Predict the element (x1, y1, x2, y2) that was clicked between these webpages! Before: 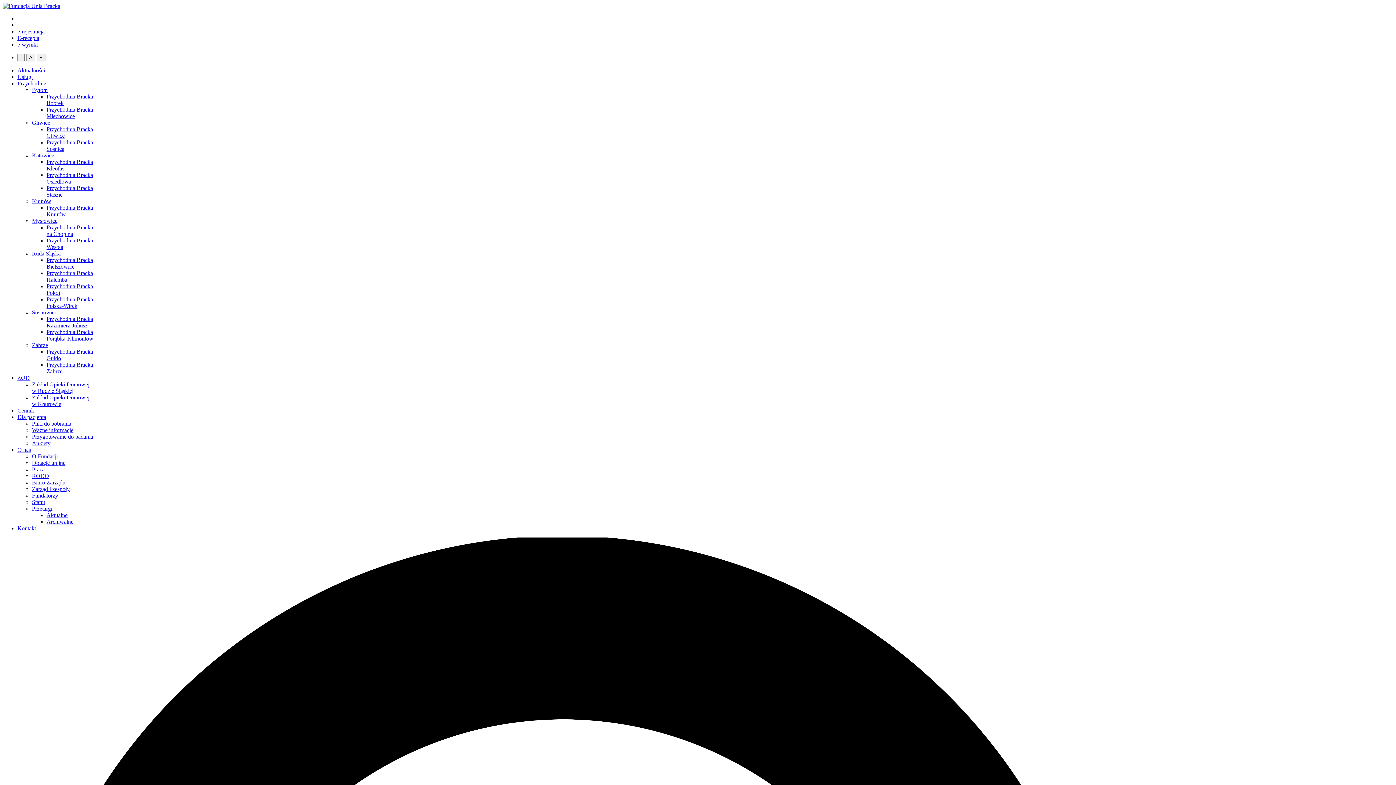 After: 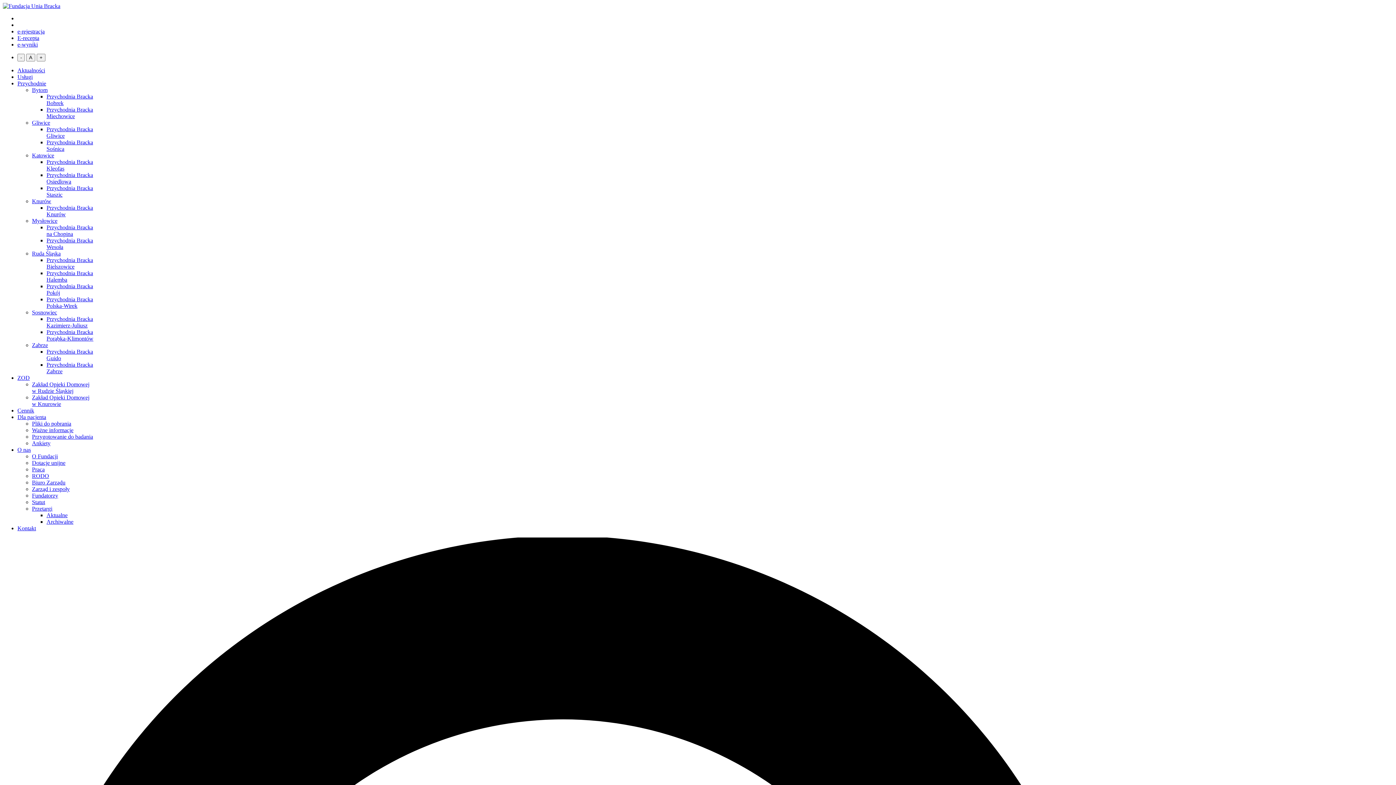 Action: label: Katowice bbox: (32, 152, 54, 158)